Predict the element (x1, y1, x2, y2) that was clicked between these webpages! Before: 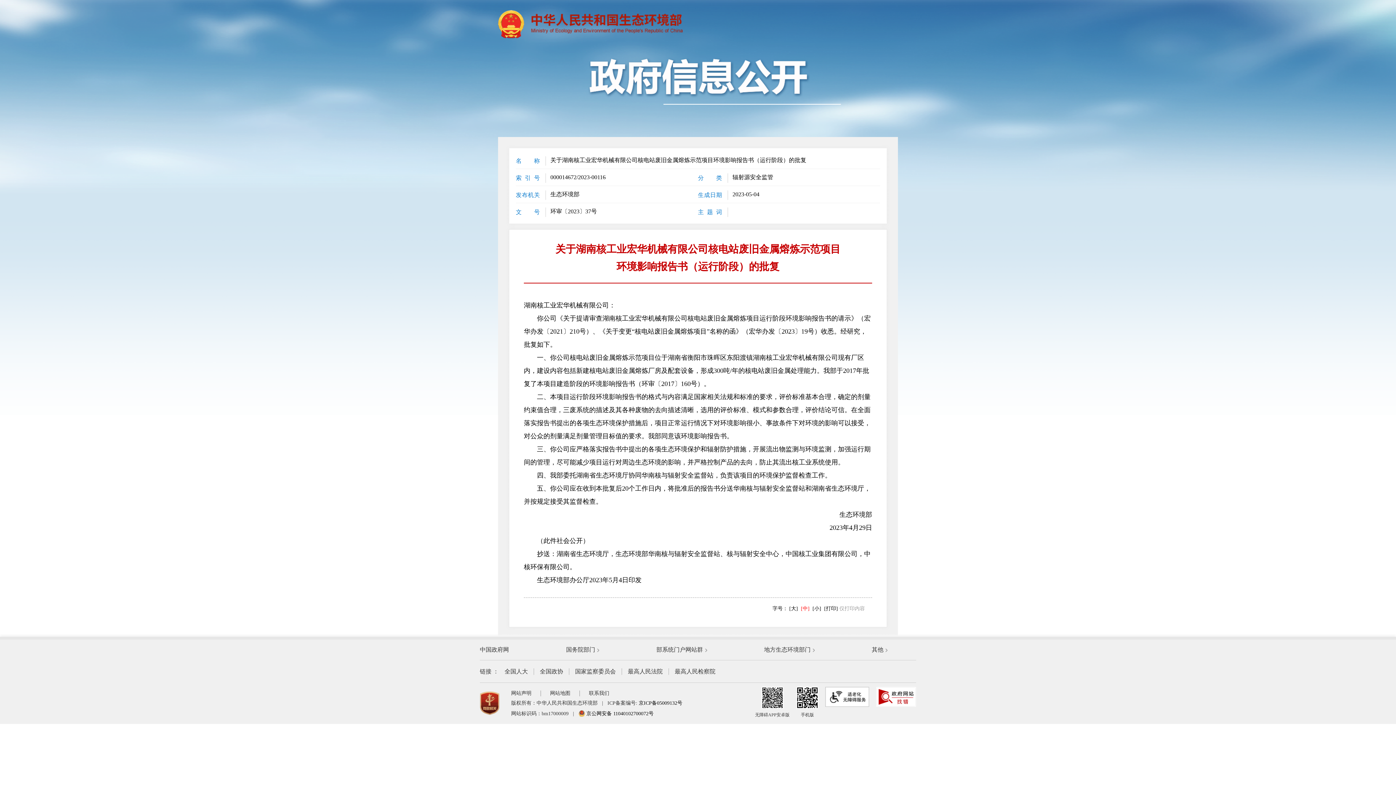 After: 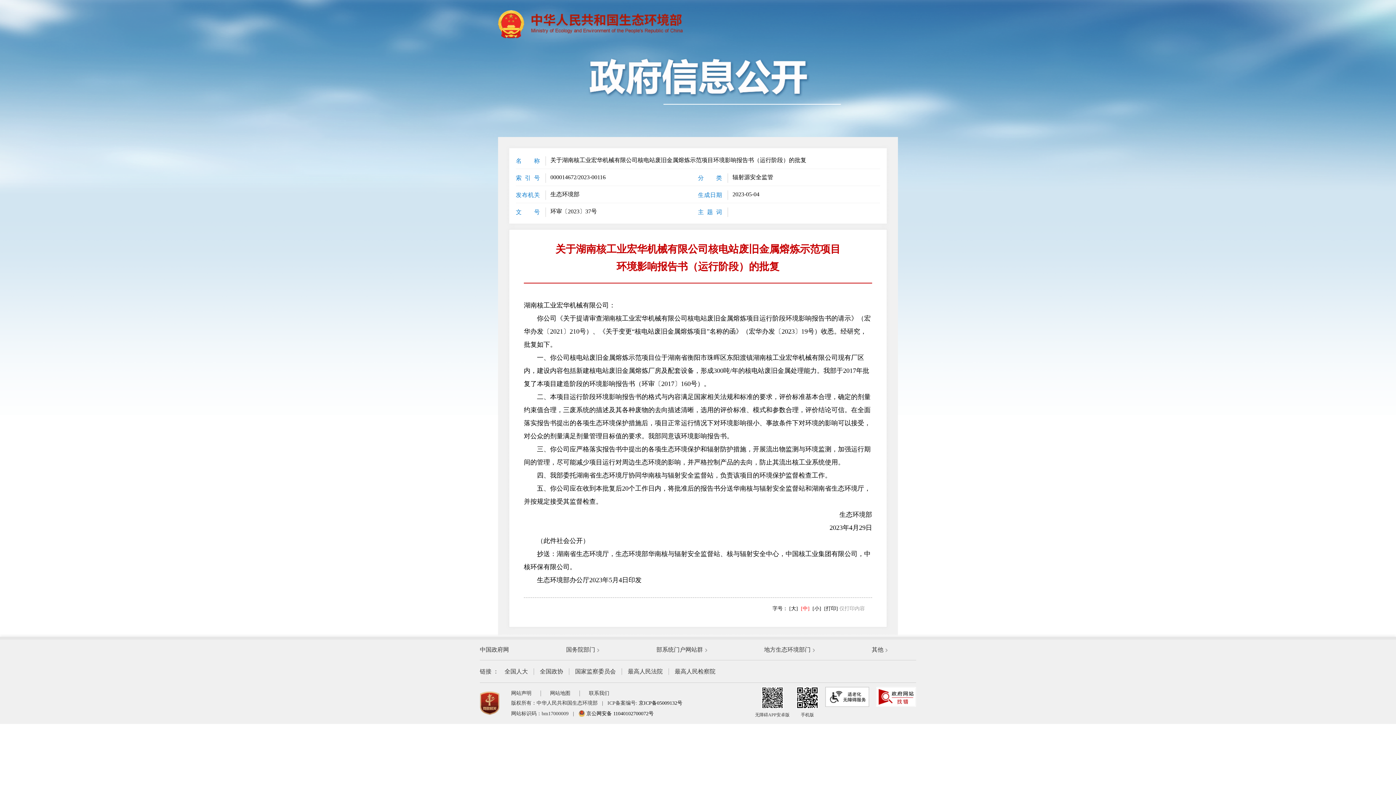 Action: bbox: (825, 687, 869, 710)